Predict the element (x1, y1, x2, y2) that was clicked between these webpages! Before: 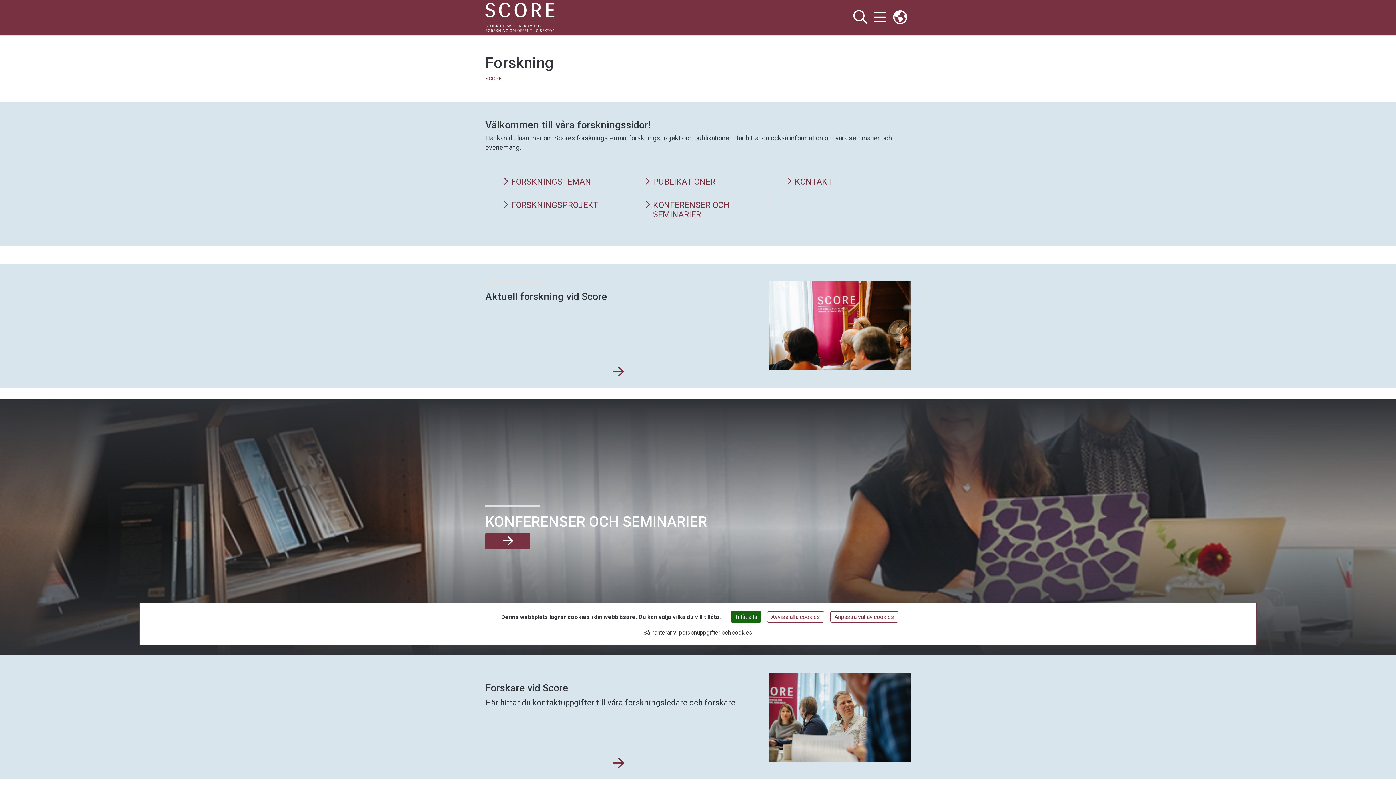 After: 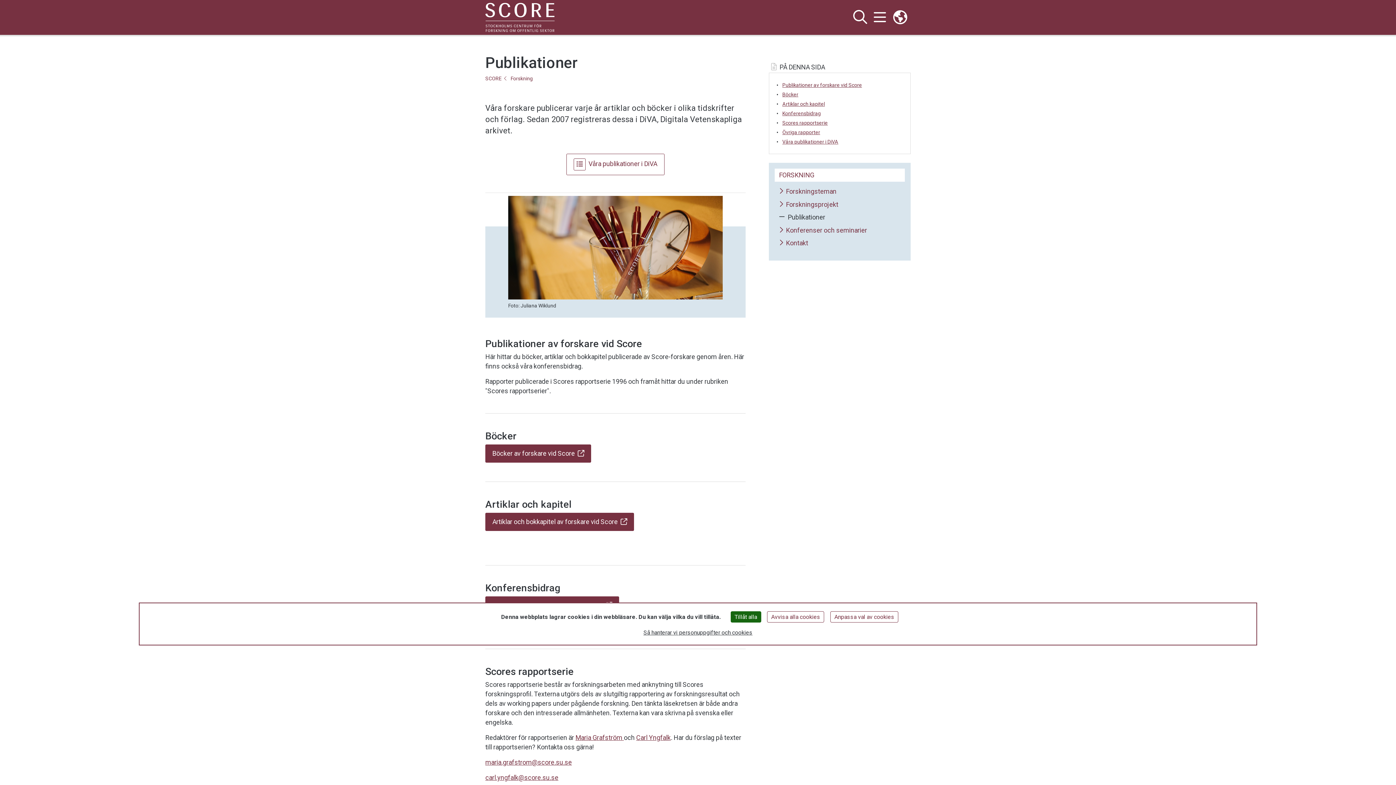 Action: label: PUBLIKATIONER bbox: (644, 177, 751, 186)